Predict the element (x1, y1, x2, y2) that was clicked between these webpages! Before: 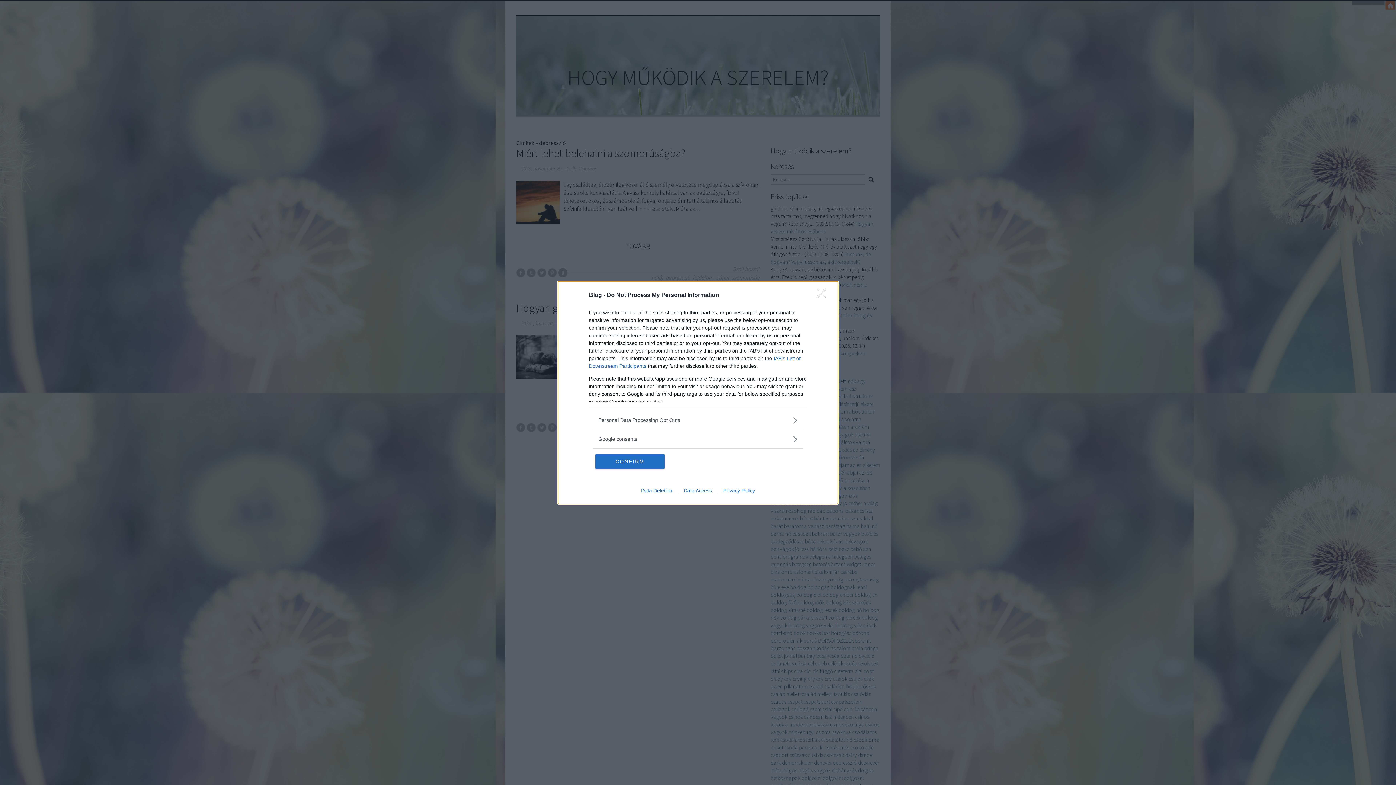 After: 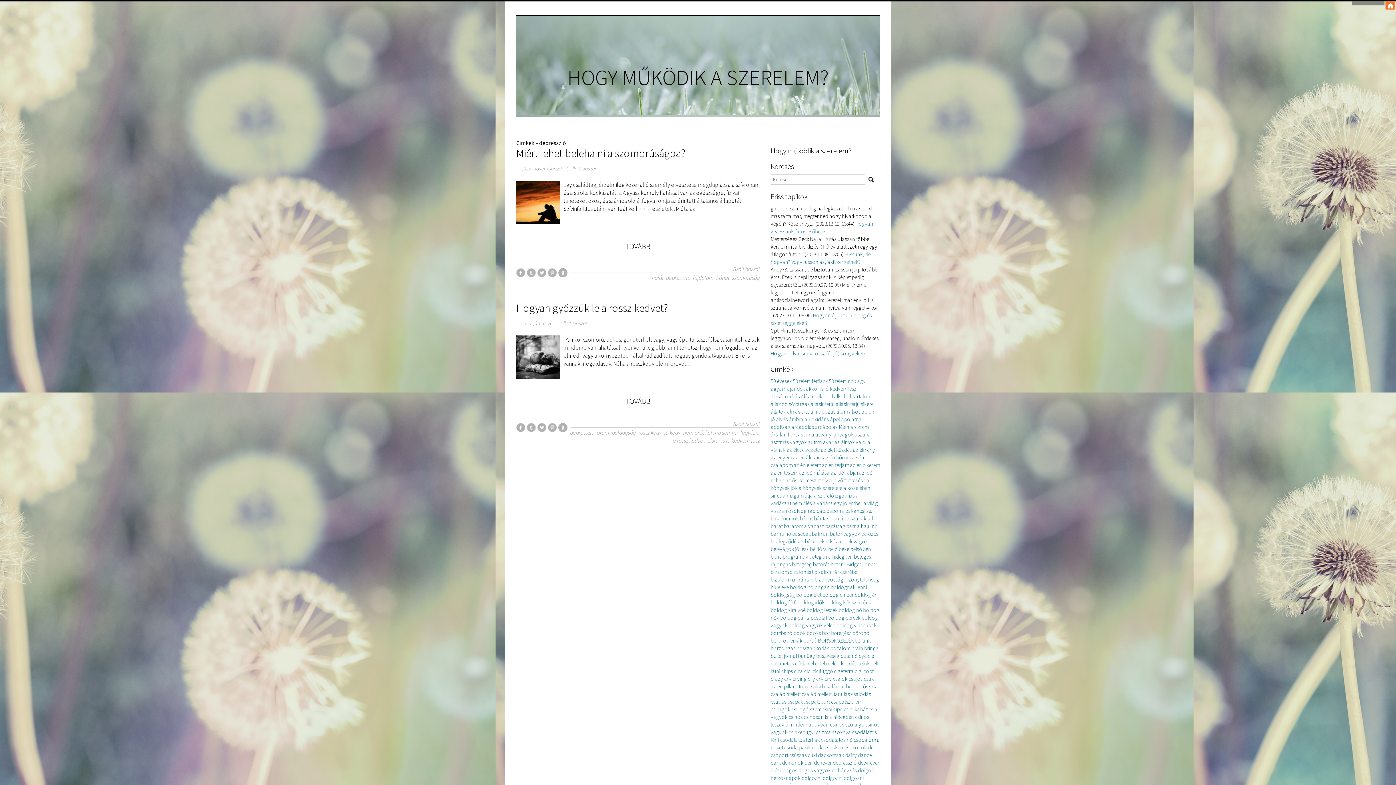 Action: label: Close bbox: (817, 288, 830, 302)